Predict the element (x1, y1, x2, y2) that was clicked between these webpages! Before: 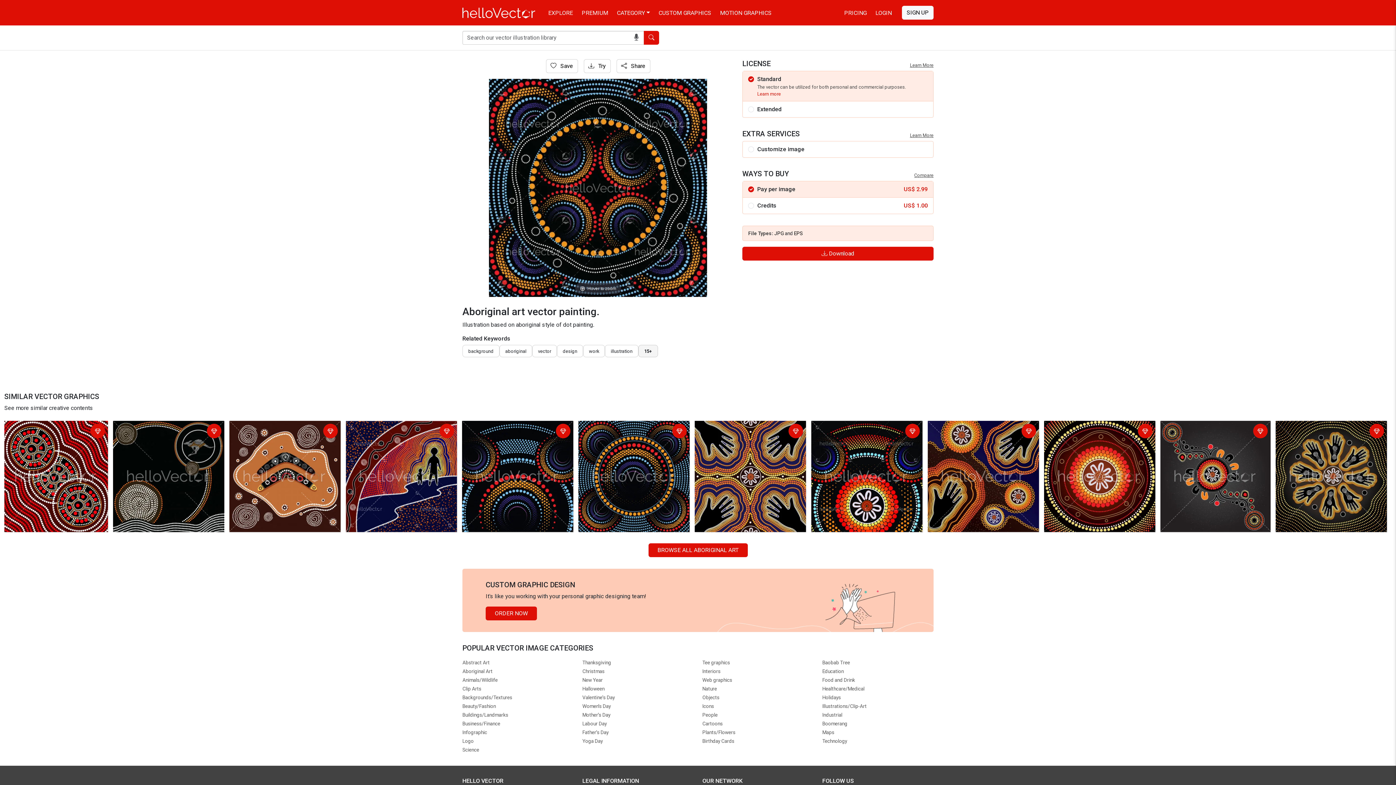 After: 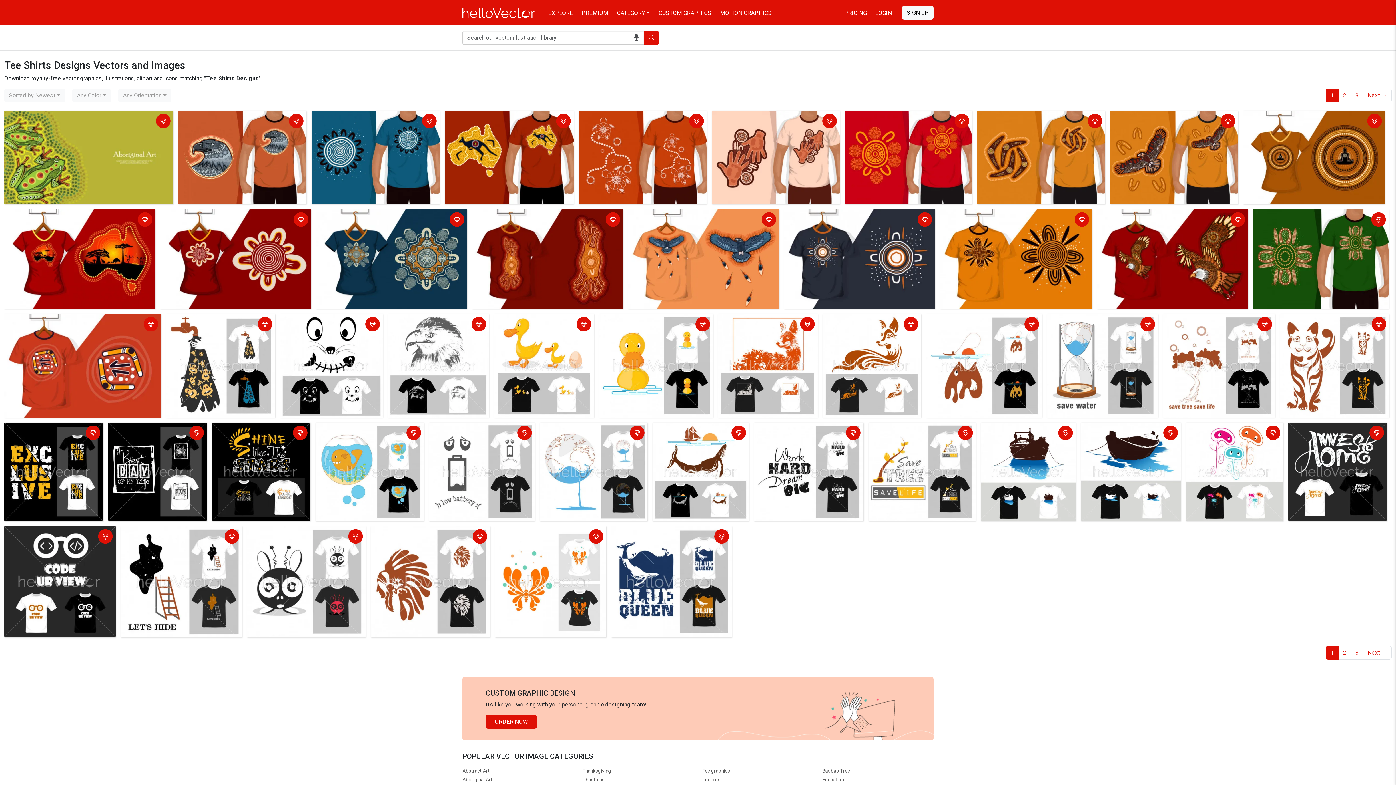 Action: label: Tee graphics bbox: (702, 660, 730, 665)